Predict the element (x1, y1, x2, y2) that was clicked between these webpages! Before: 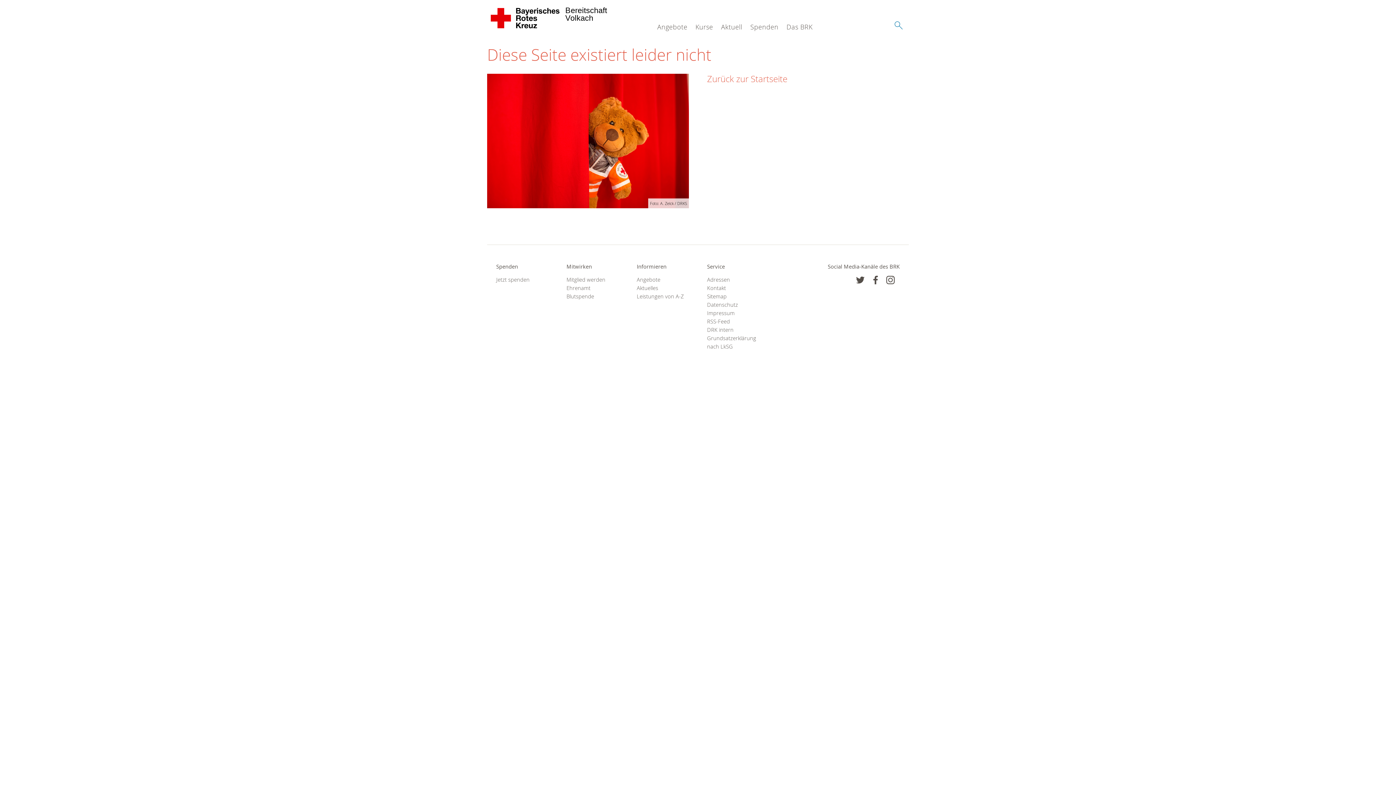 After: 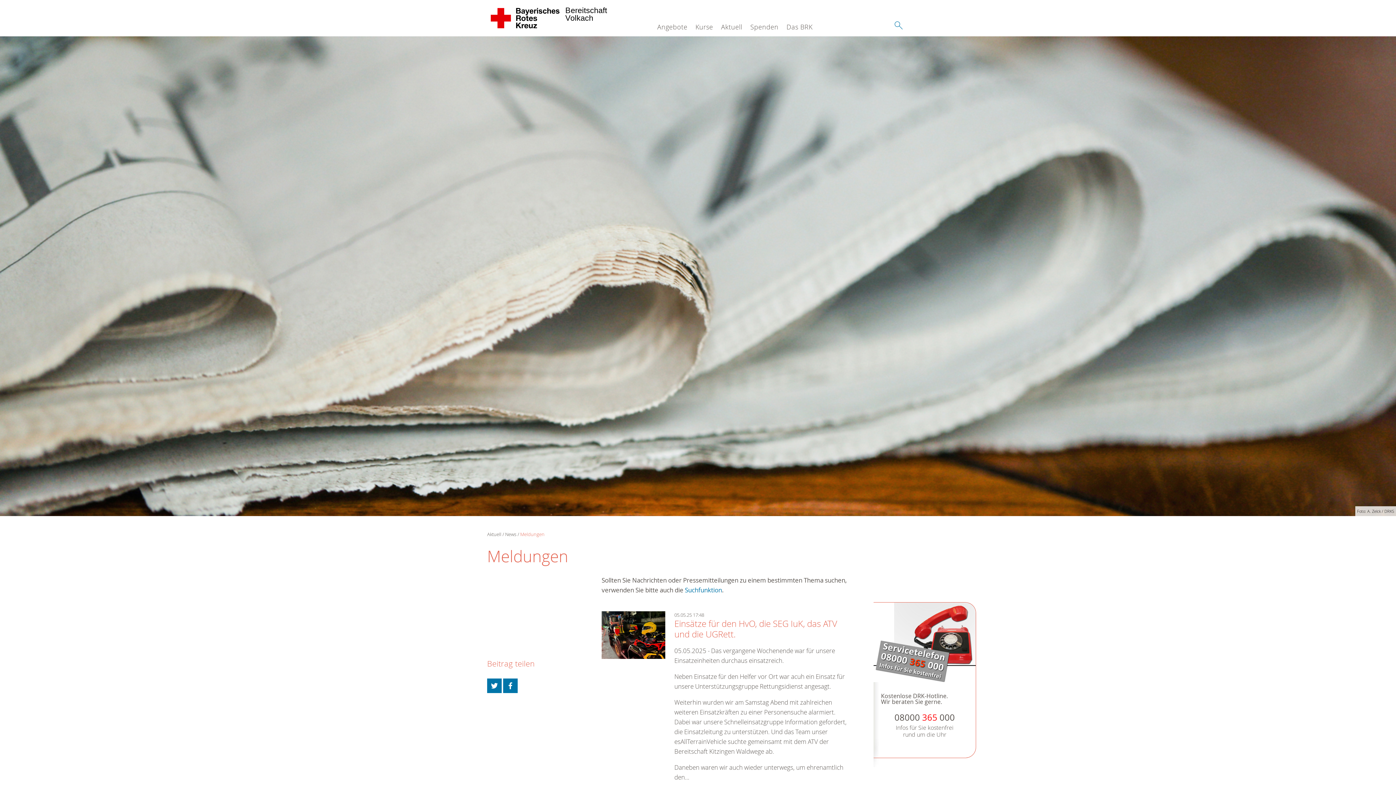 Action: bbox: (636, 283, 689, 292) label: Aktuelles